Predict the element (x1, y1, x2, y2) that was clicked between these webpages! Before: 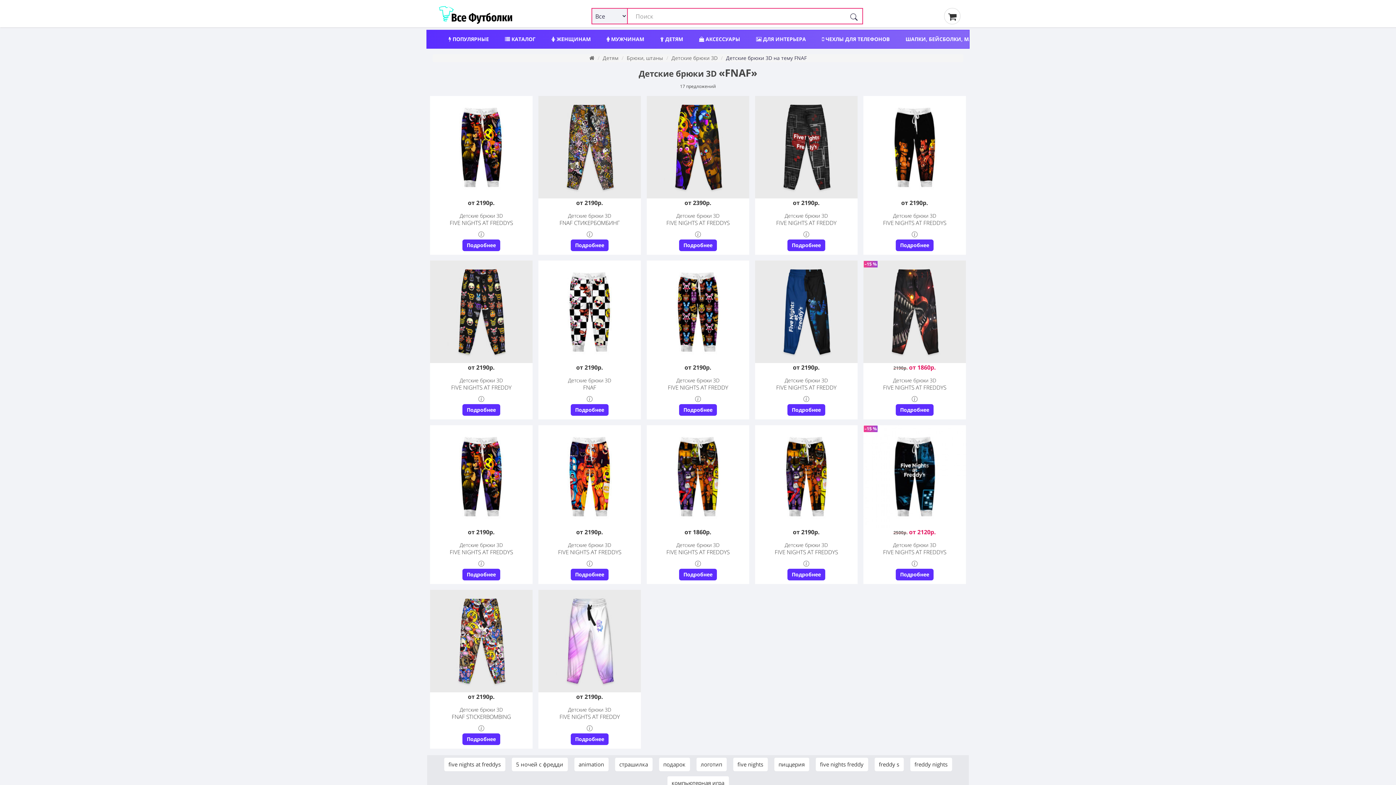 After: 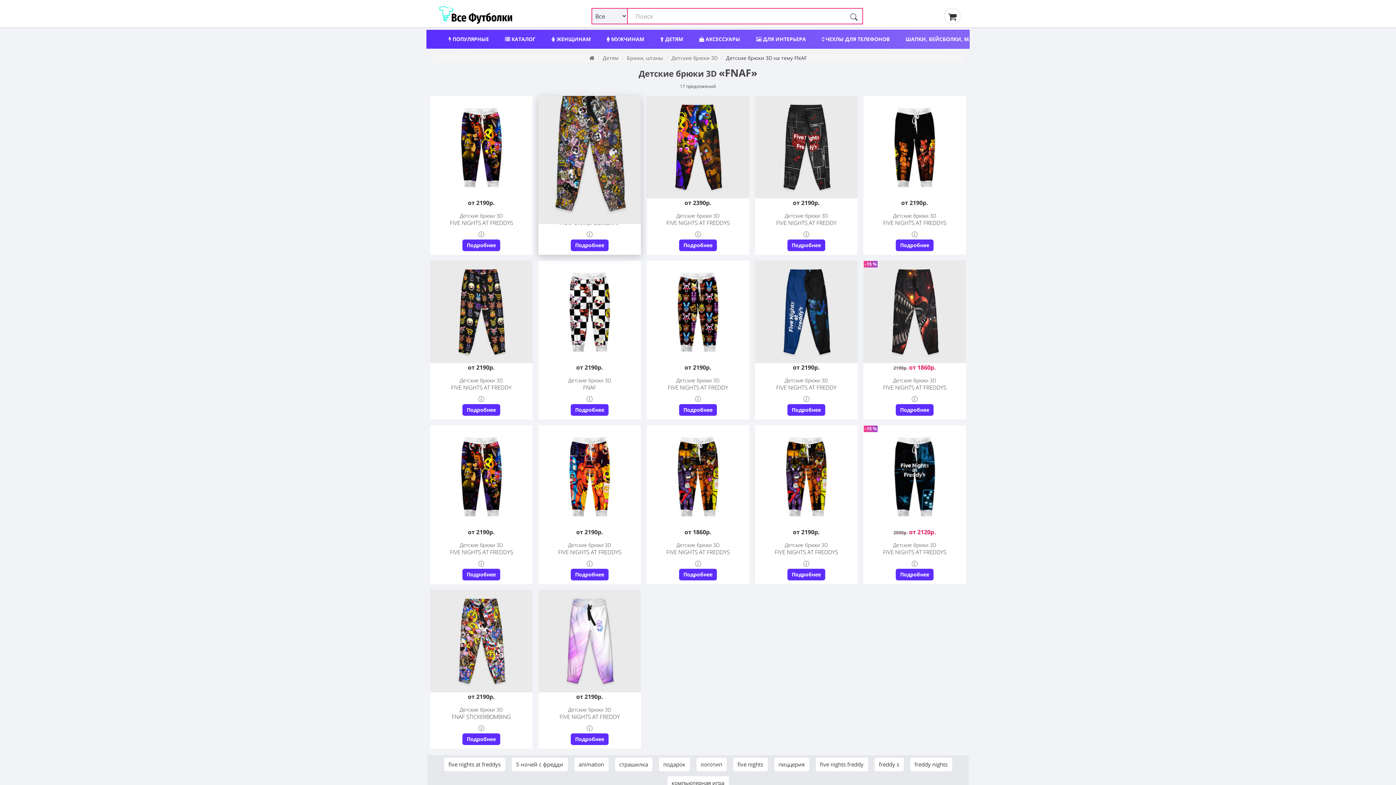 Action: label: от 2190р.
Детские брюки 3D
FNAF СТИКЕРБОМБИНГ bbox: (538, 198, 641, 239)